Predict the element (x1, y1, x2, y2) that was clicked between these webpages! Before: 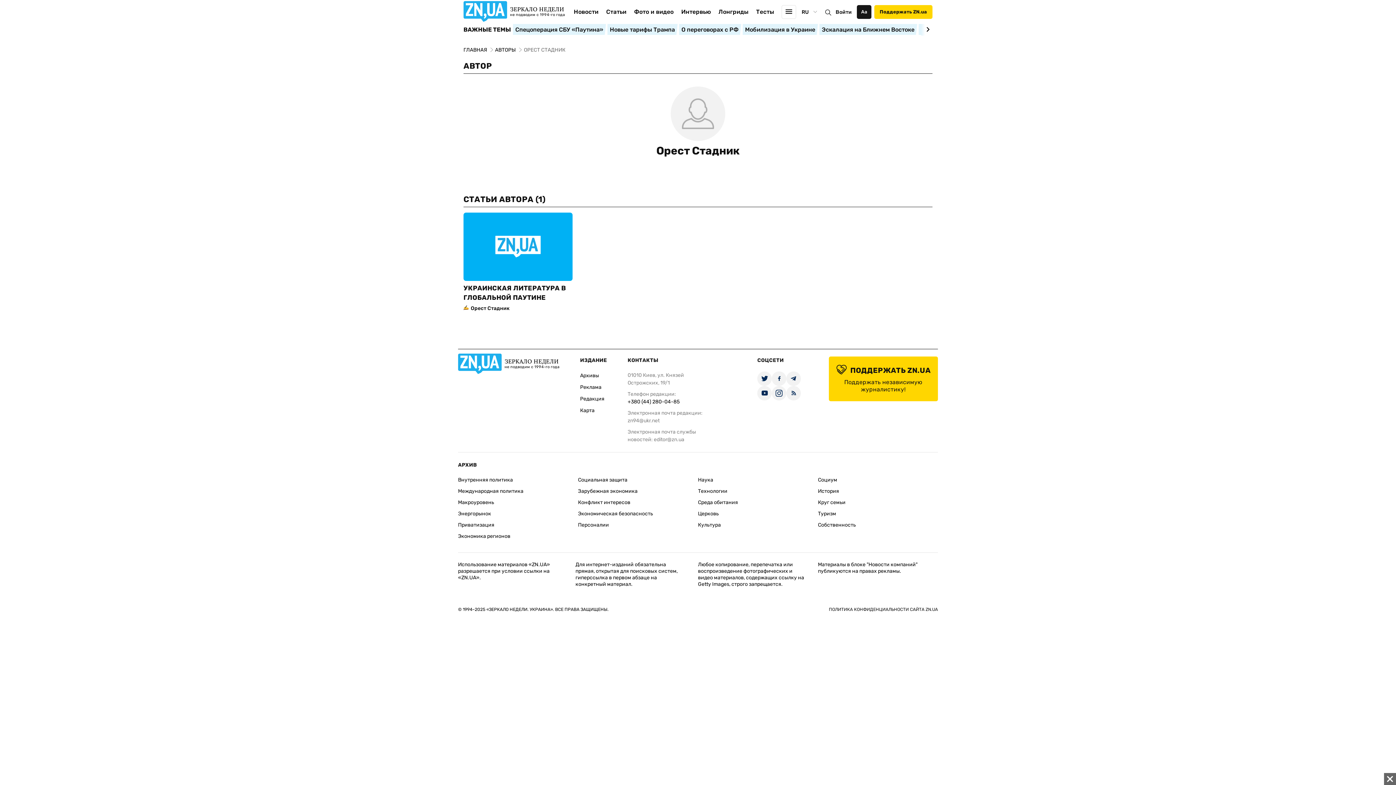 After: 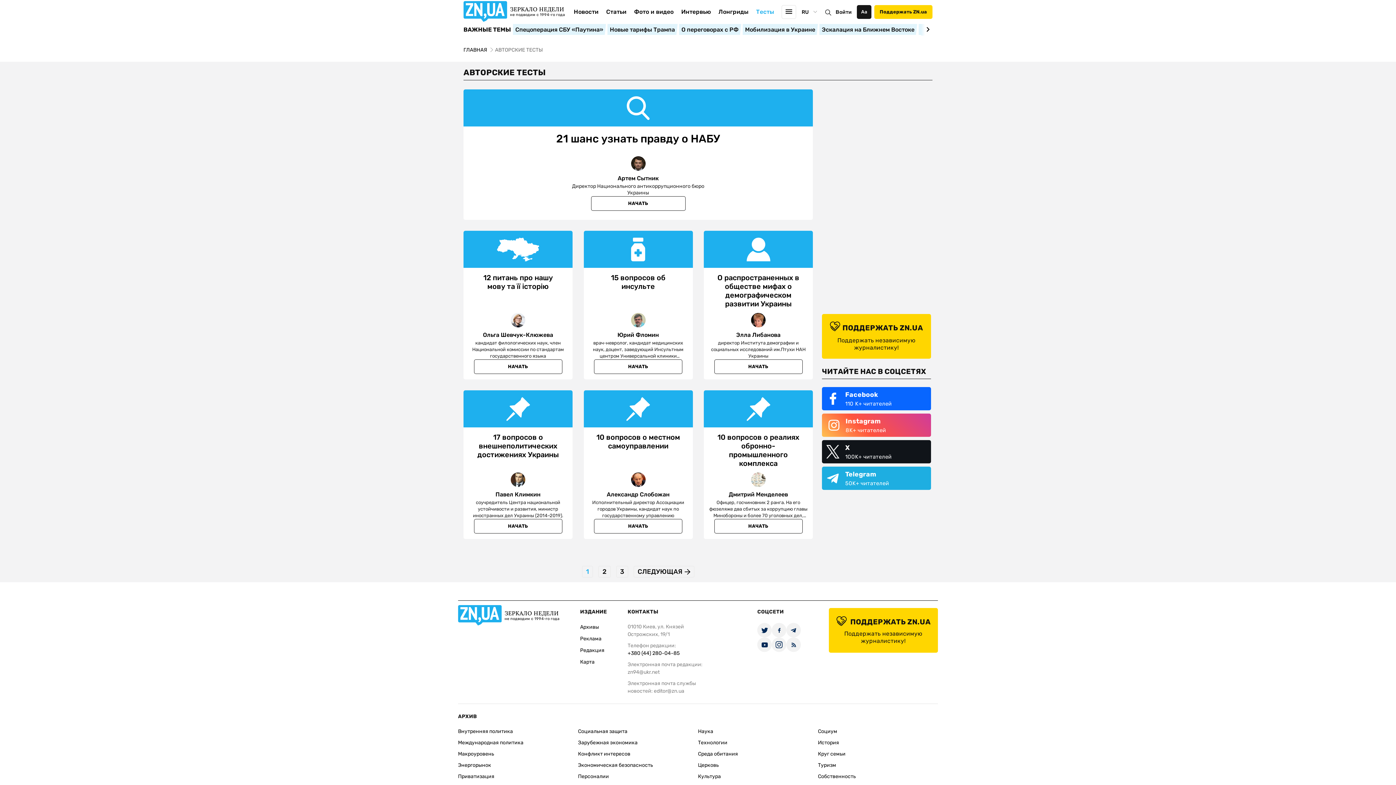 Action: label: Тесты bbox: (756, 8, 774, 26)